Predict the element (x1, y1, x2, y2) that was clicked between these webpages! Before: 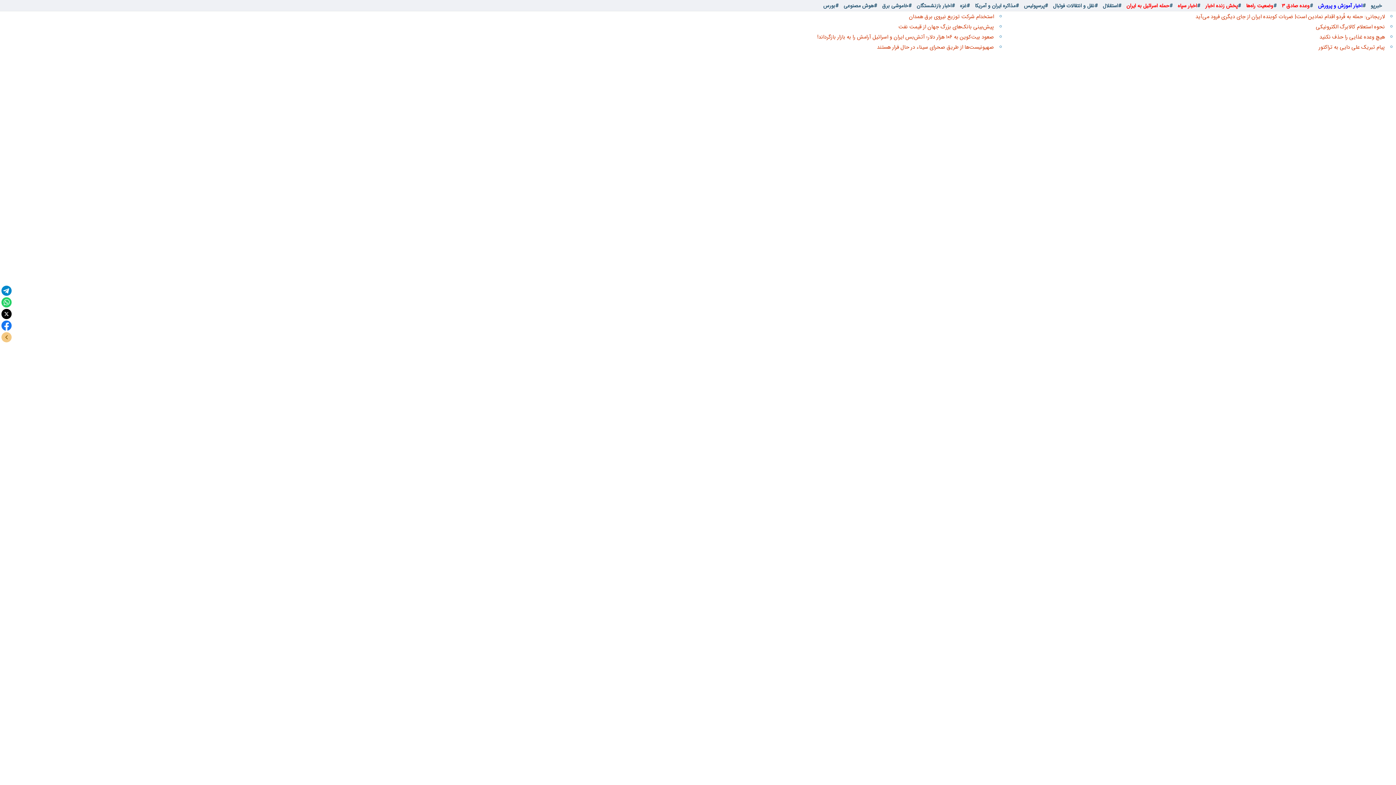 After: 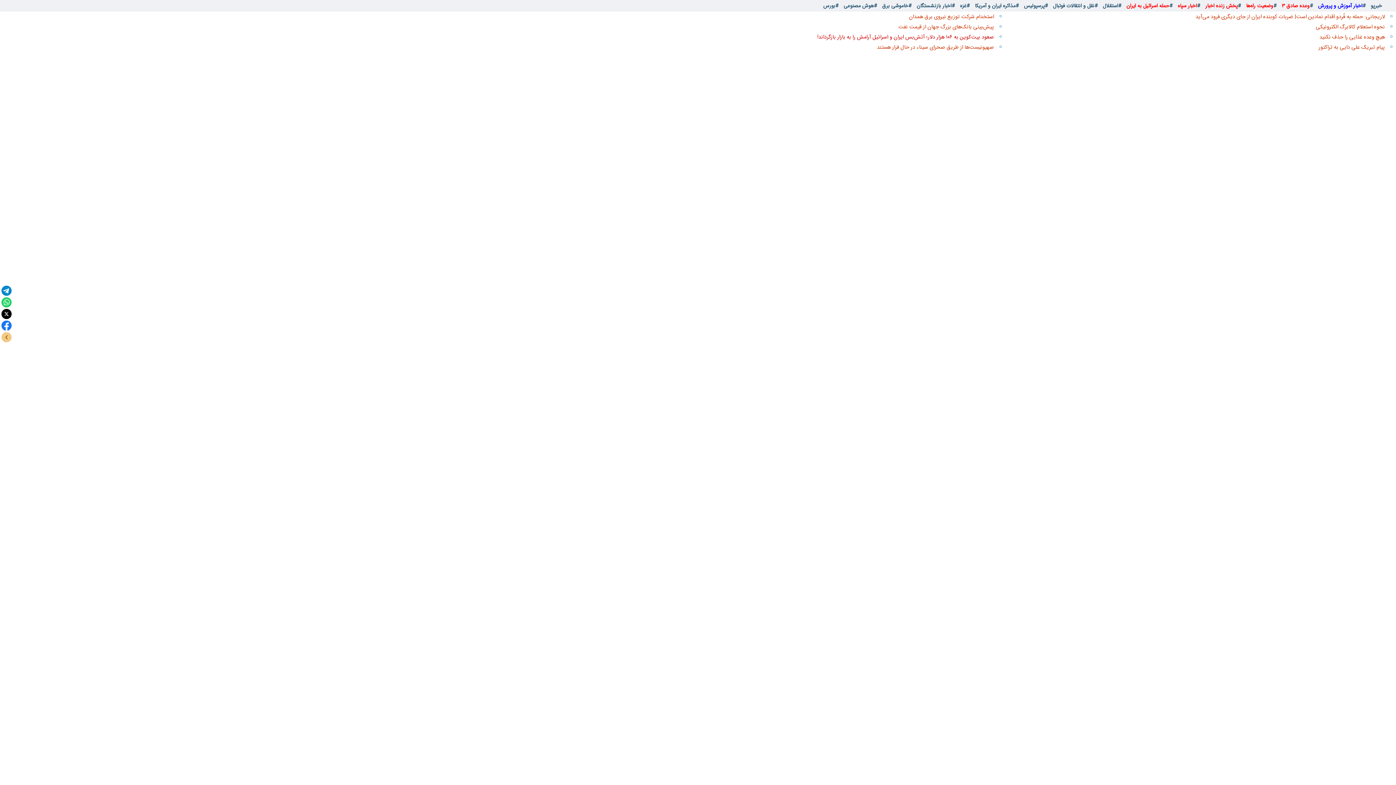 Action: label: صعود بیت‌کوین به ۱۰۶ هزار دلار؛ آتش‌بس ایران و اسرائیل آرامش را به بازار بازگرداند! bbox: (817, 33, 994, 41)